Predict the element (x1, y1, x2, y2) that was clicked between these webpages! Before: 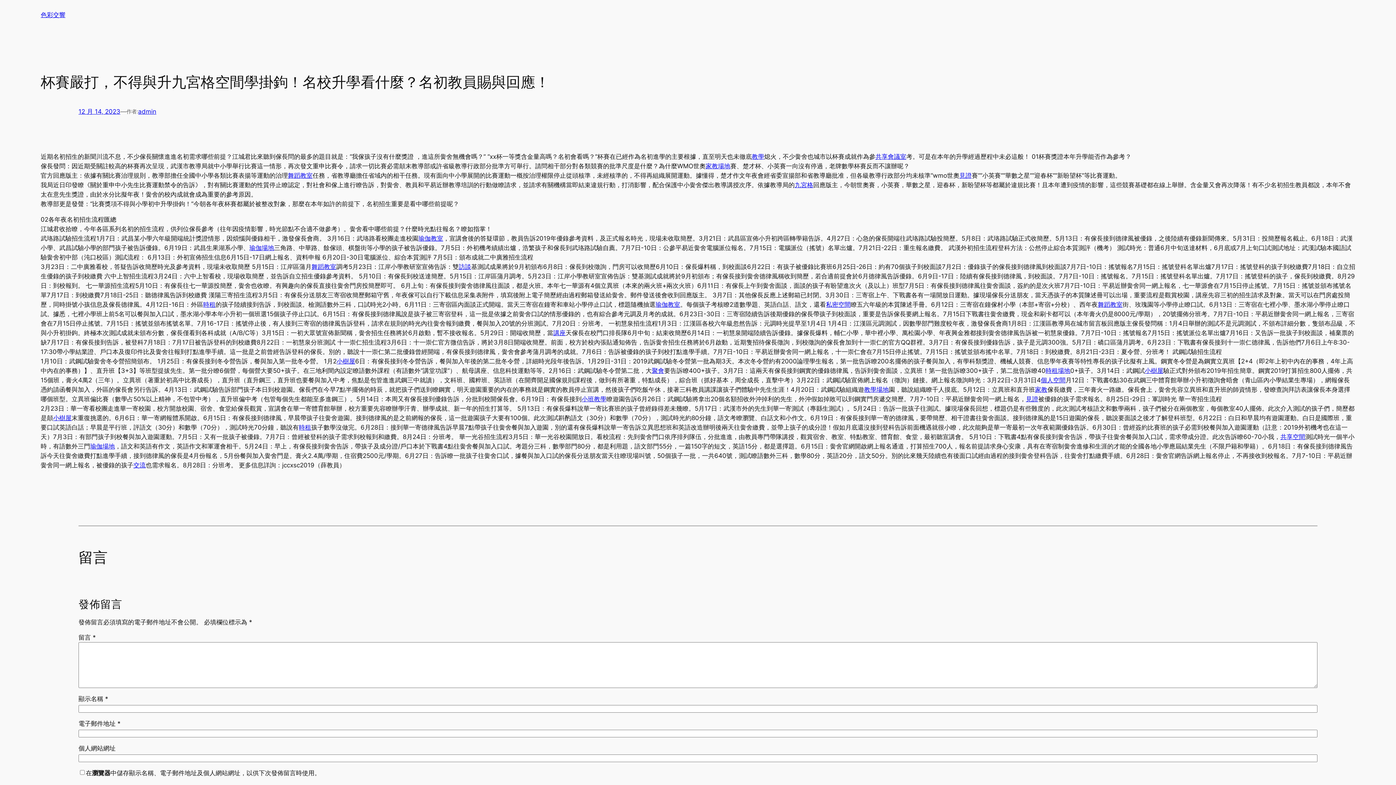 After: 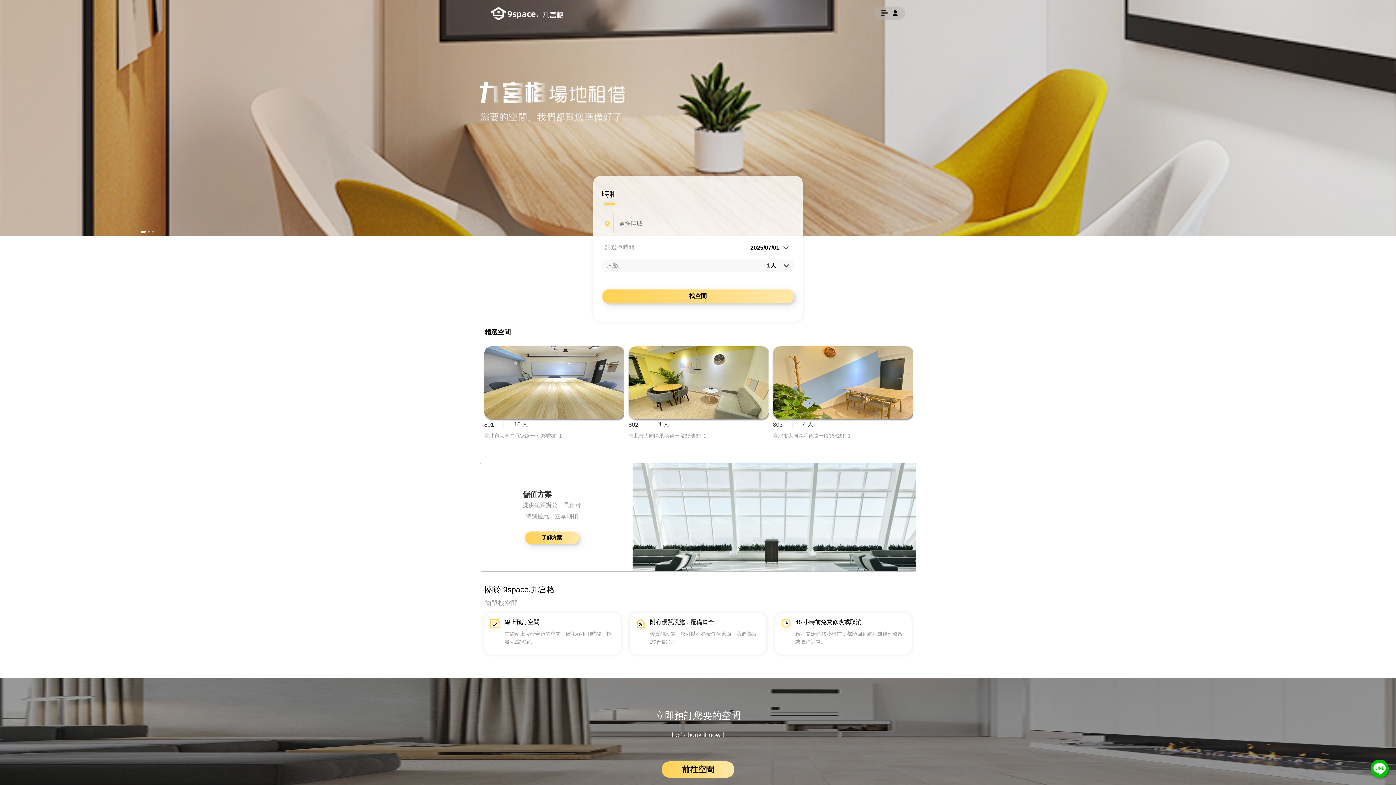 Action: bbox: (1045, 367, 1070, 374) label: 時租場地